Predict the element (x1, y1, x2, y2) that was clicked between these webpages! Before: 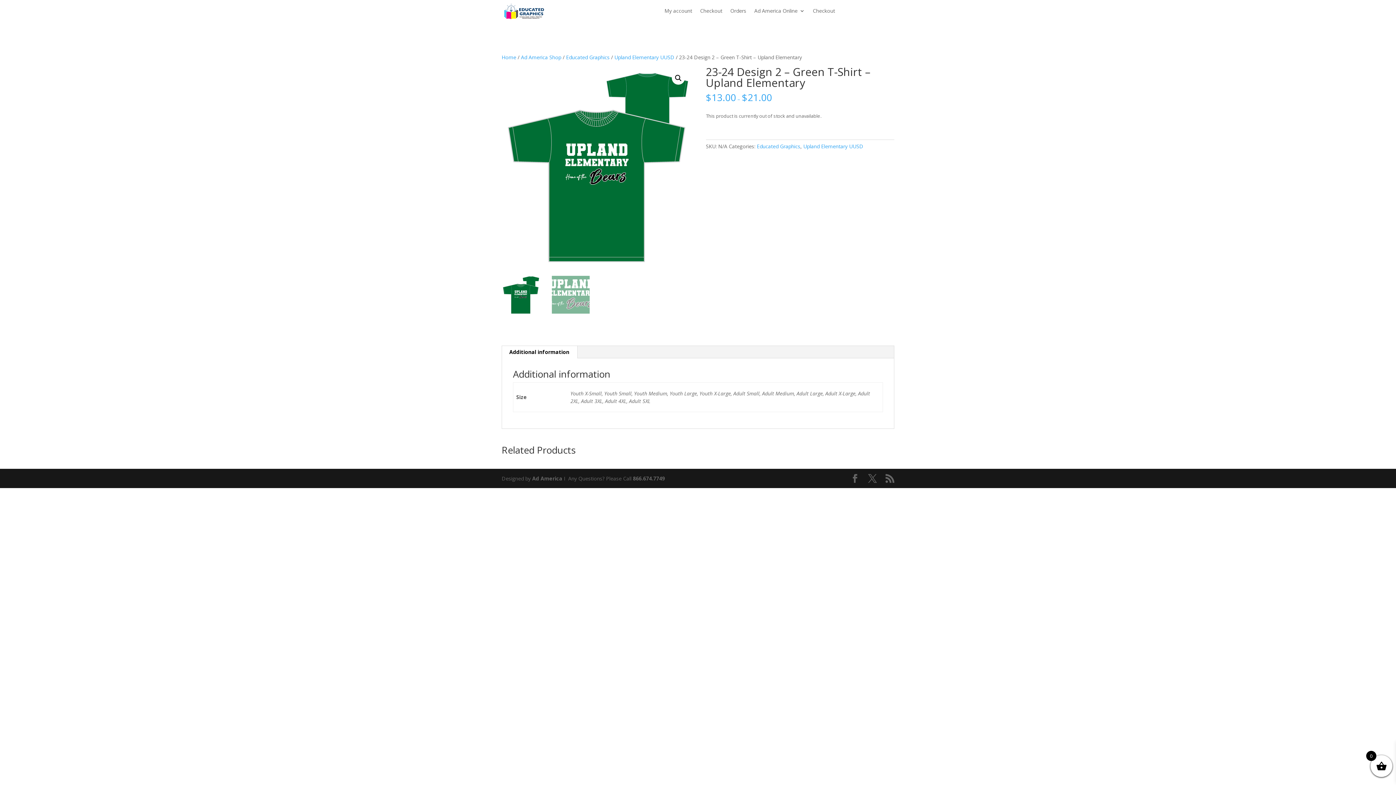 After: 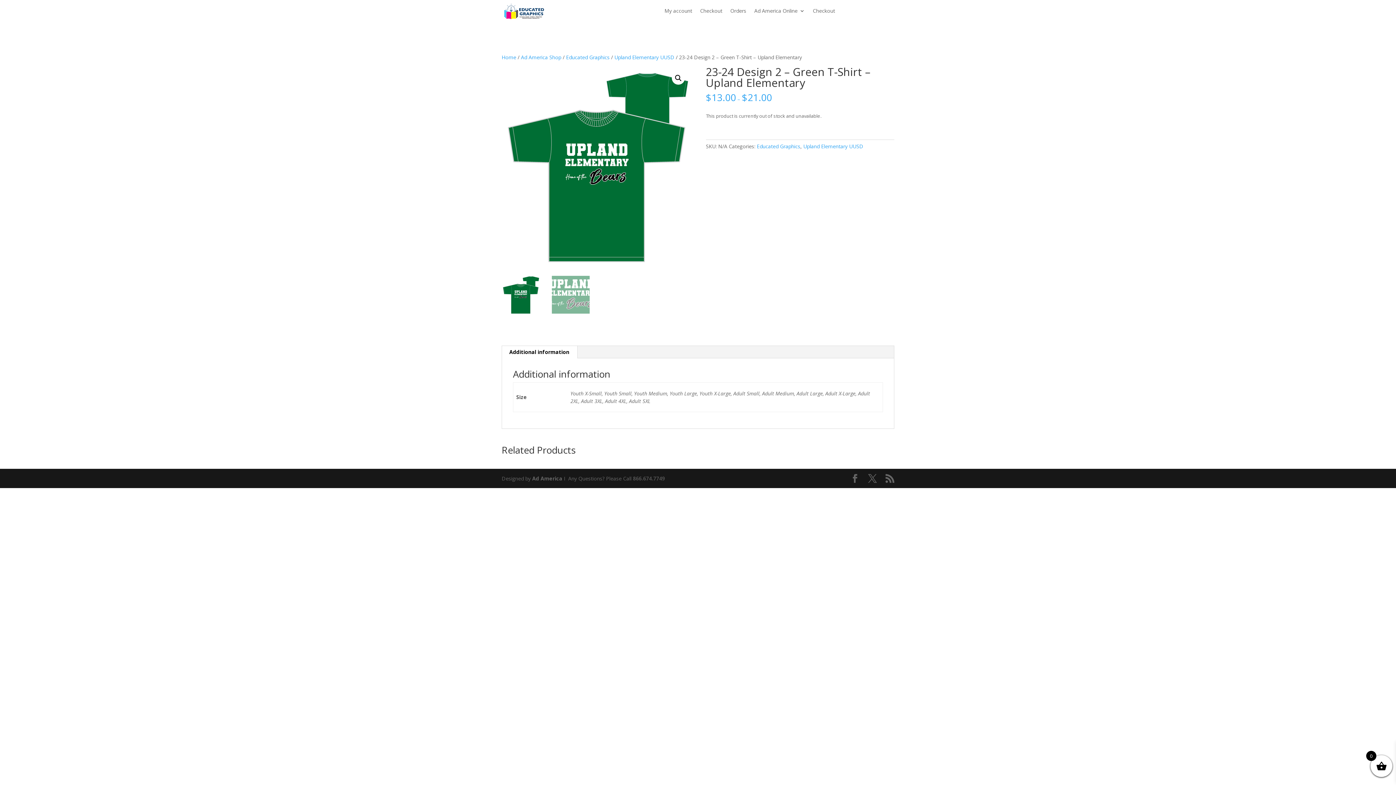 Action: label: 866.674.7749 bbox: (633, 475, 665, 482)